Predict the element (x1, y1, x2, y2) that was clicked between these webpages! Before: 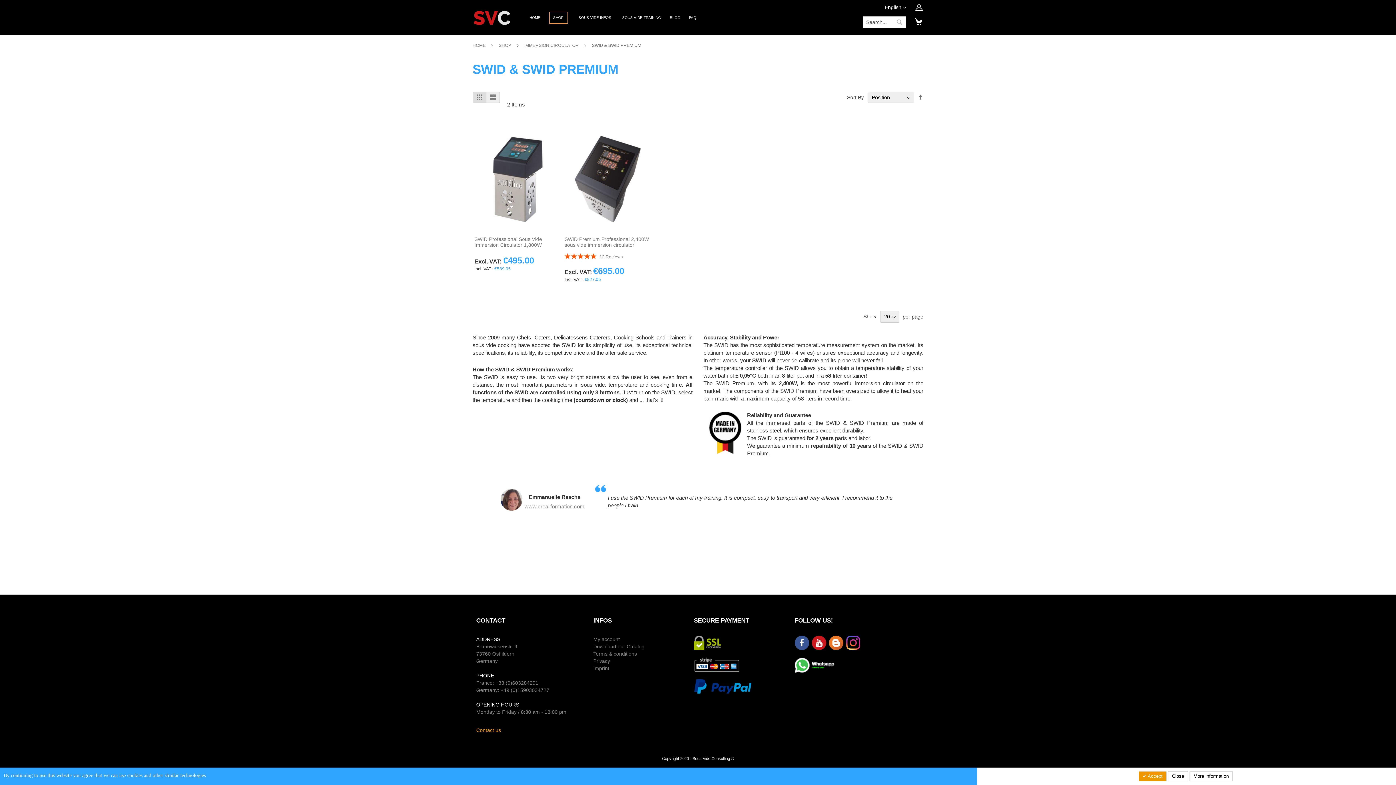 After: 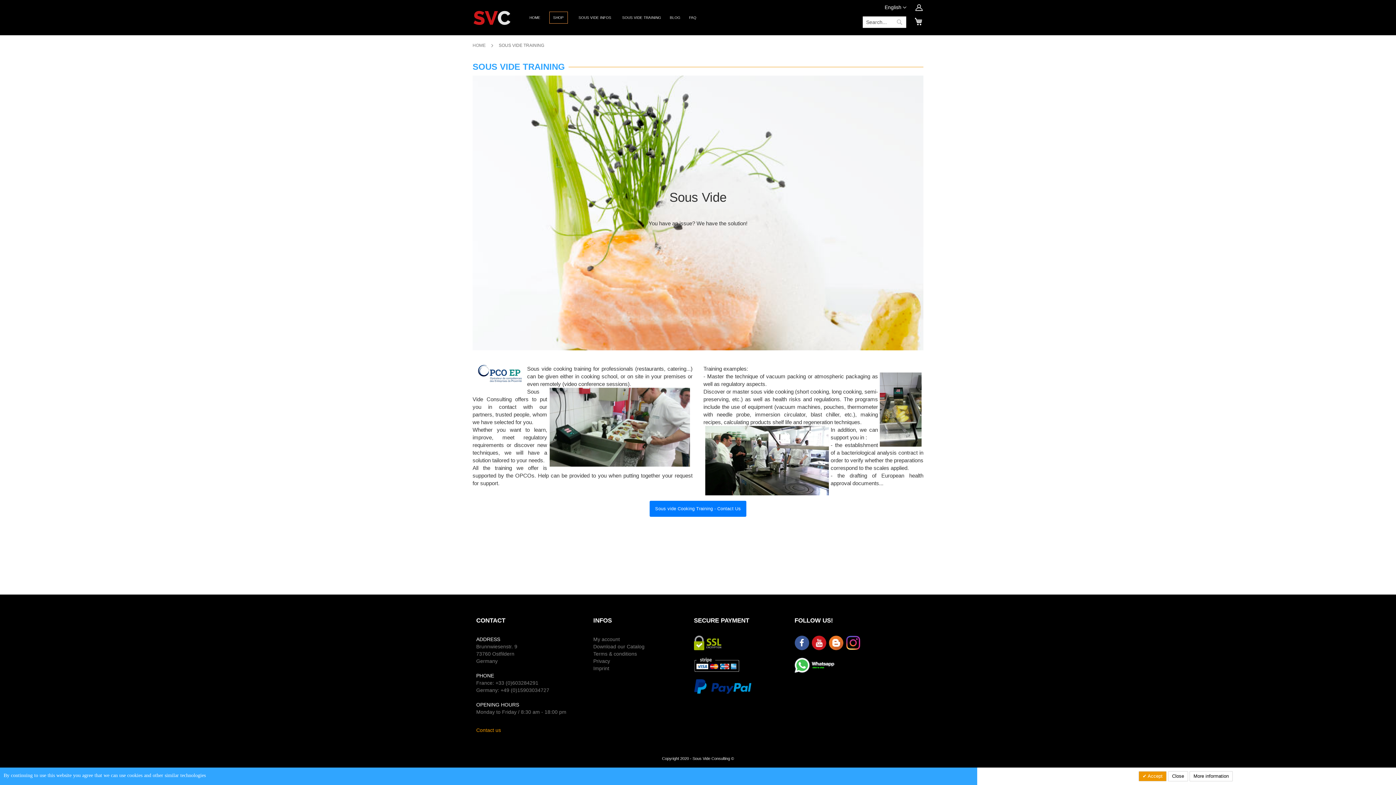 Action: bbox: (622, 9, 664, 26) label: SOUS VIDE TRAINING